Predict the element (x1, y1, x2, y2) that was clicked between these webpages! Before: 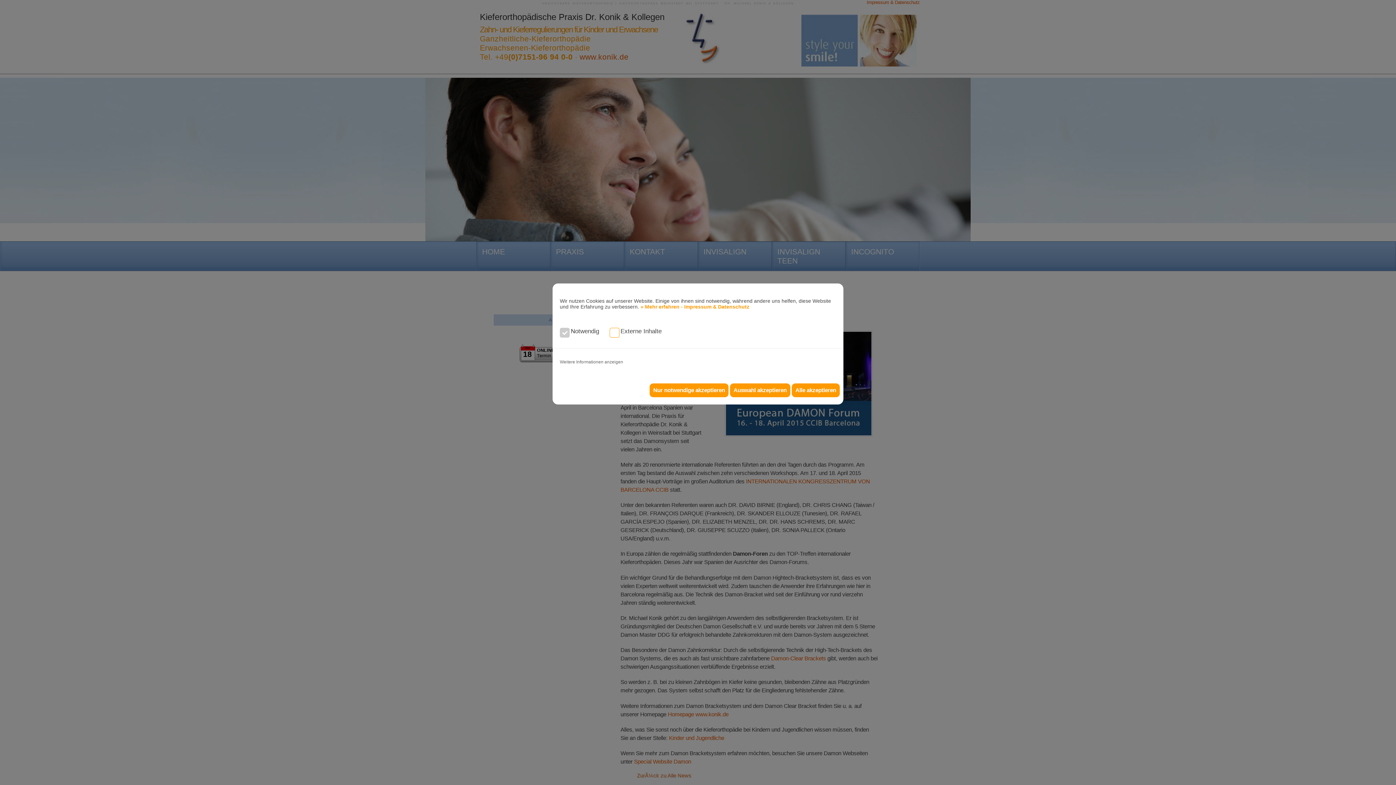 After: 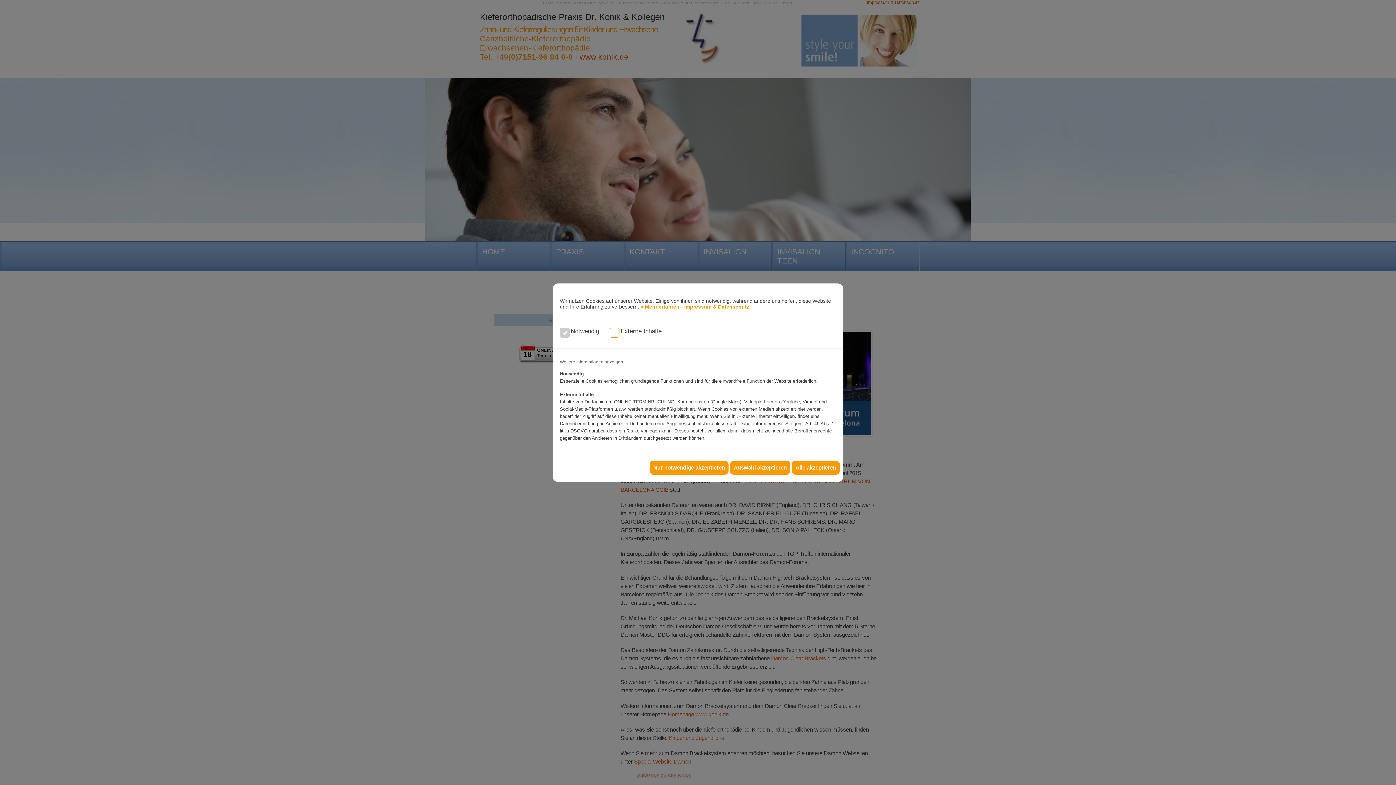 Action: label: Weitere Informationen anzeigen bbox: (560, 359, 623, 364)